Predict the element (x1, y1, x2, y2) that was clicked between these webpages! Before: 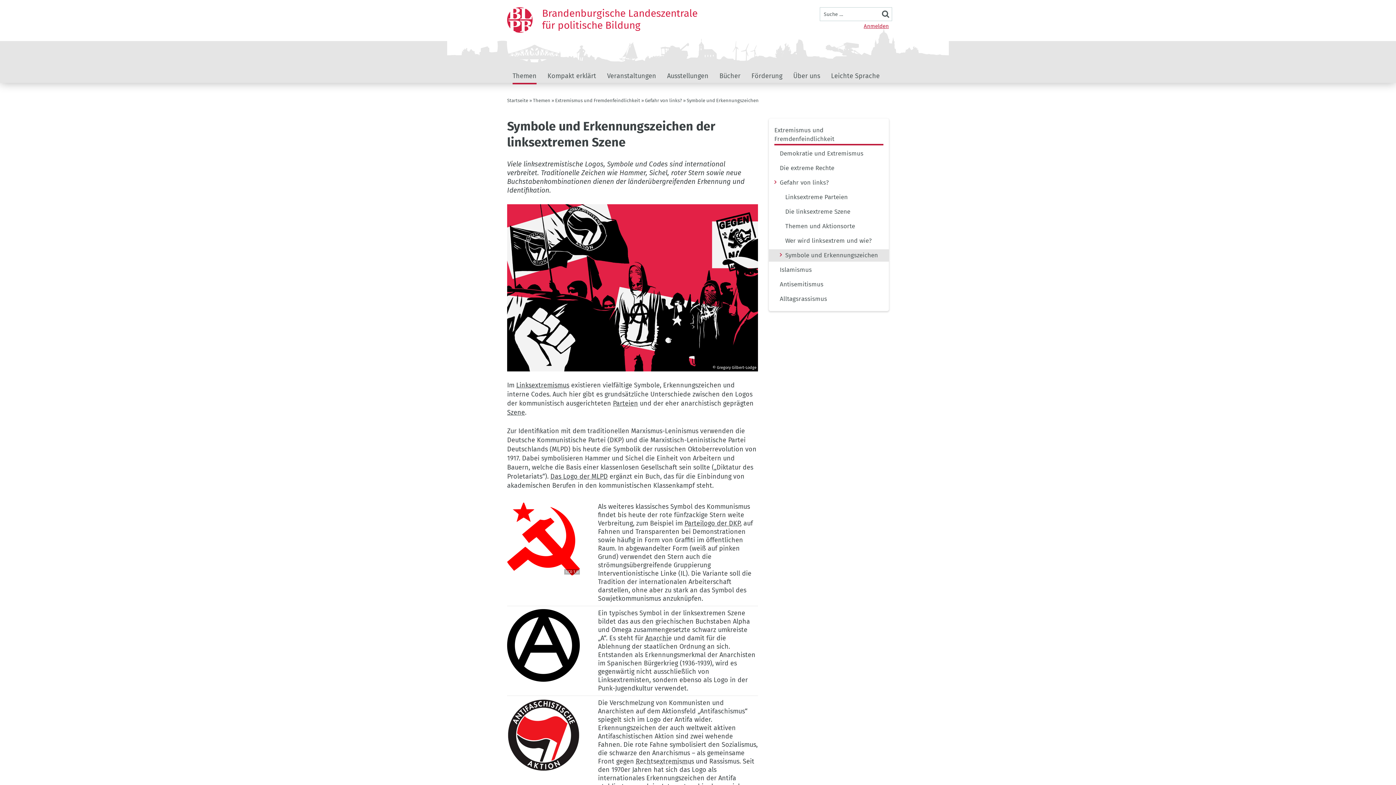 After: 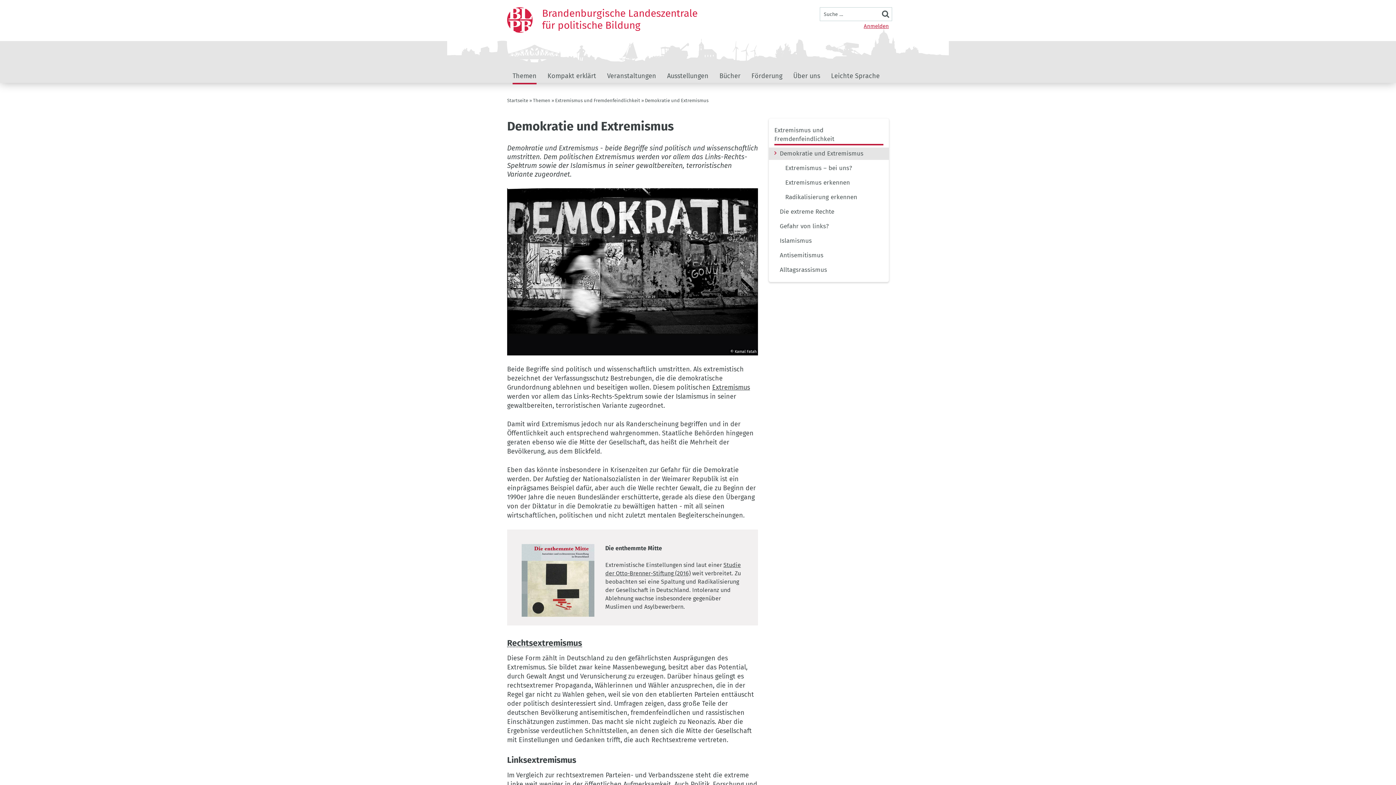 Action: bbox: (769, 147, 889, 160) label: Demokratie und Extremismus